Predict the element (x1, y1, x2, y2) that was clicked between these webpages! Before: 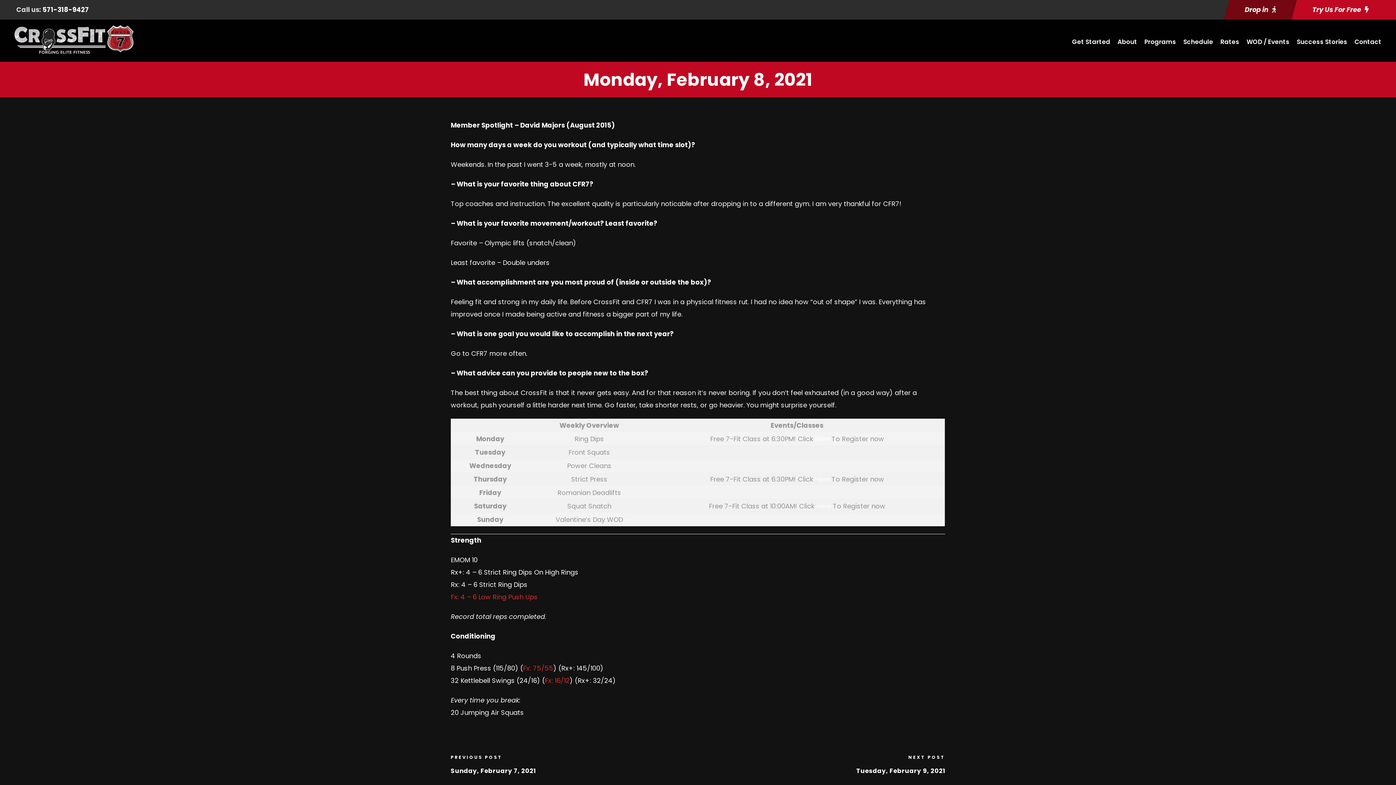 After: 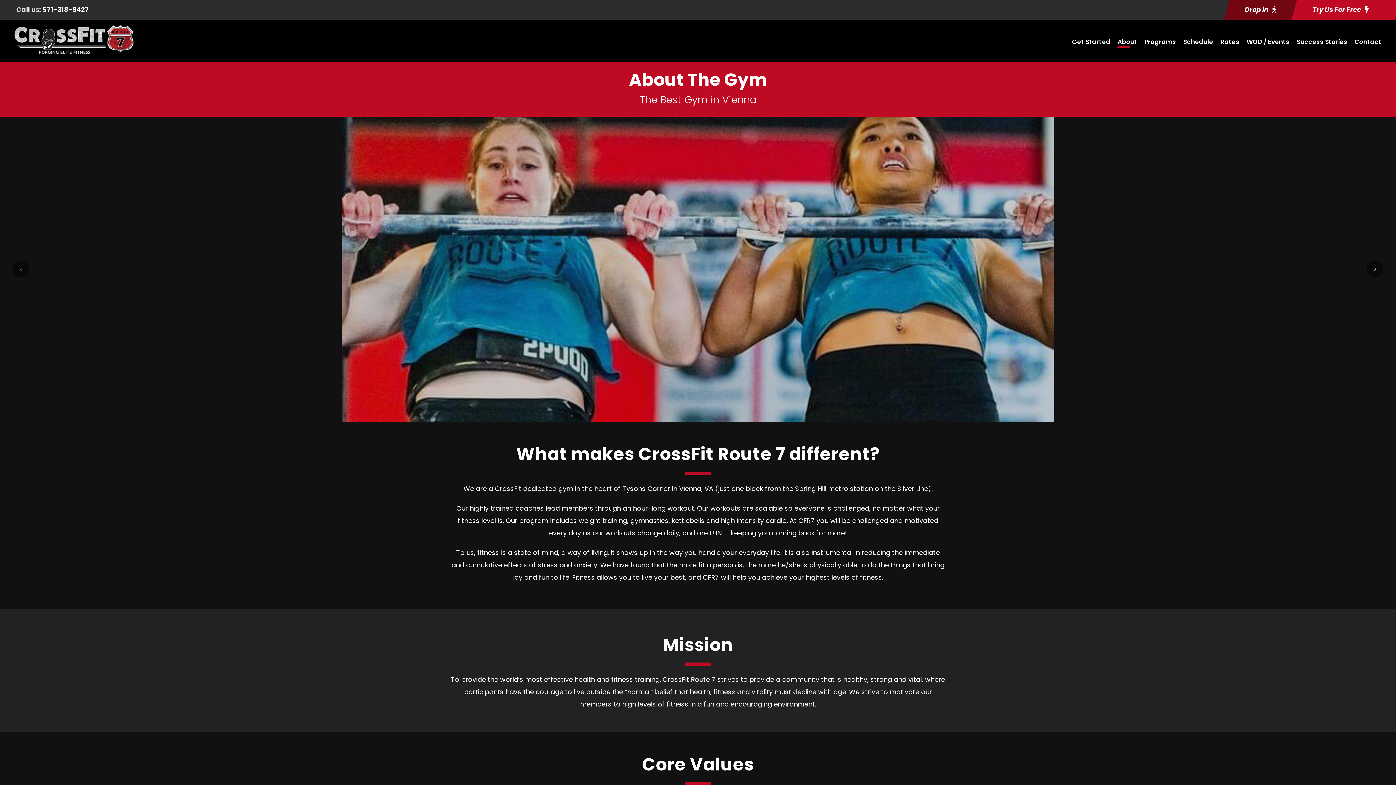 Action: bbox: (1117, 36, 1137, 54) label: About